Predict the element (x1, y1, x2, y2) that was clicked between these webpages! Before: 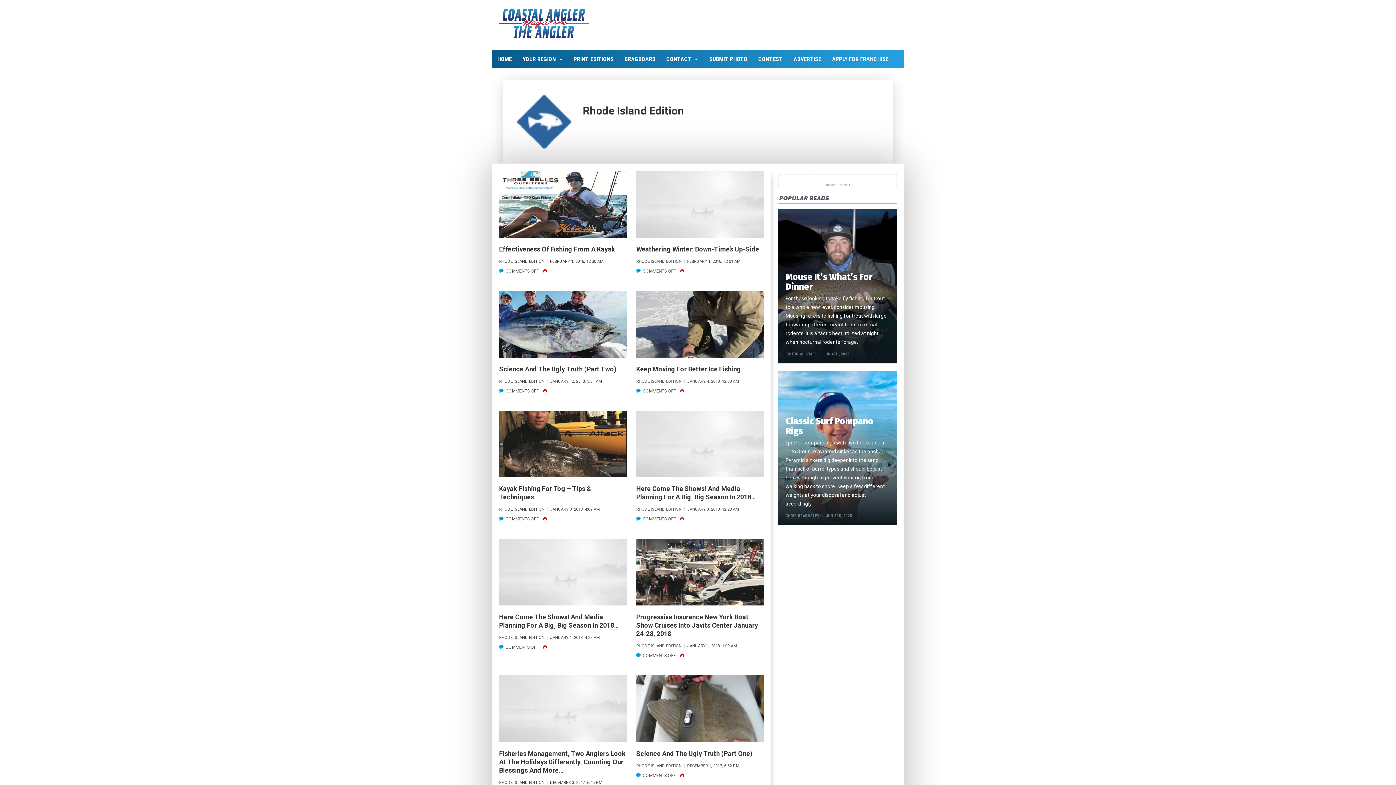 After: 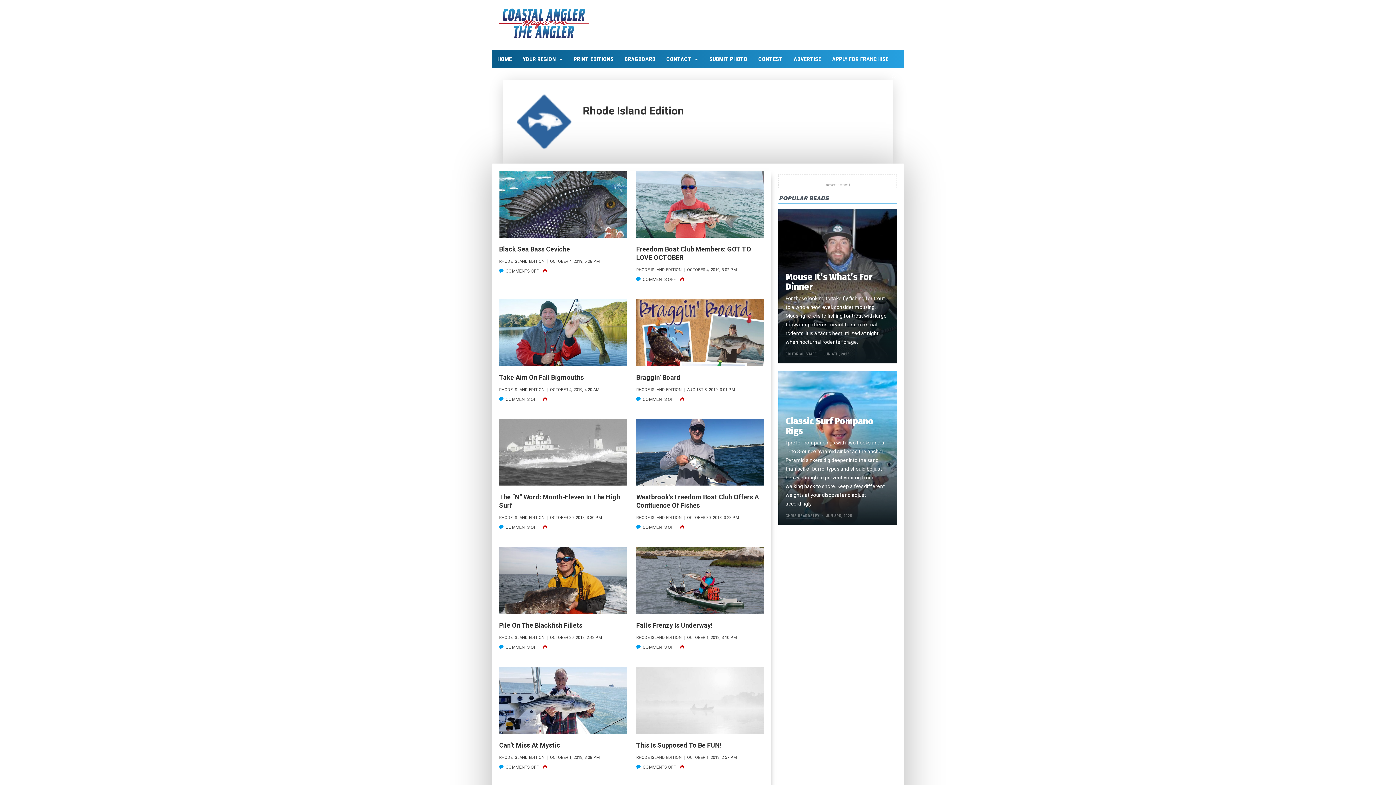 Action: bbox: (499, 507, 547, 511) label: RHODE ISLAND EDITION